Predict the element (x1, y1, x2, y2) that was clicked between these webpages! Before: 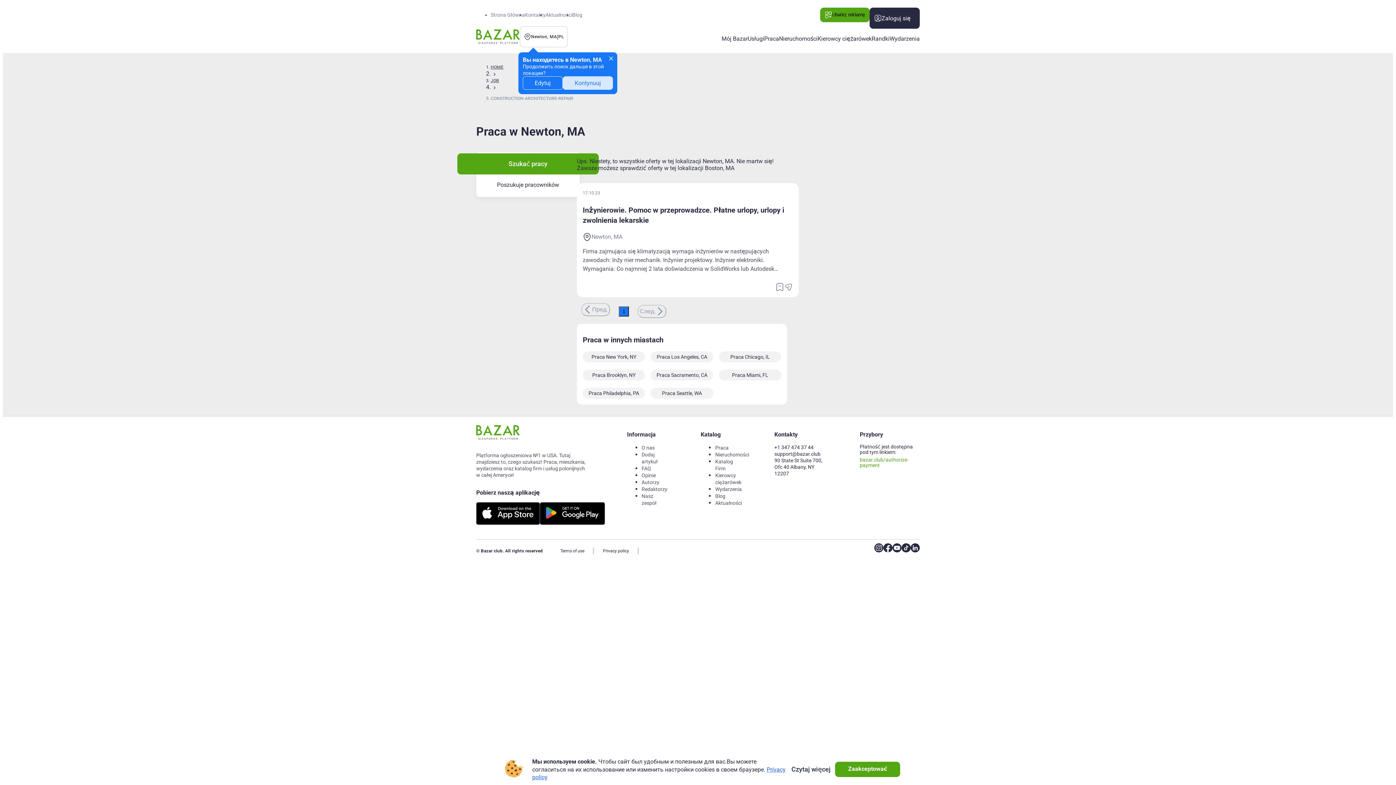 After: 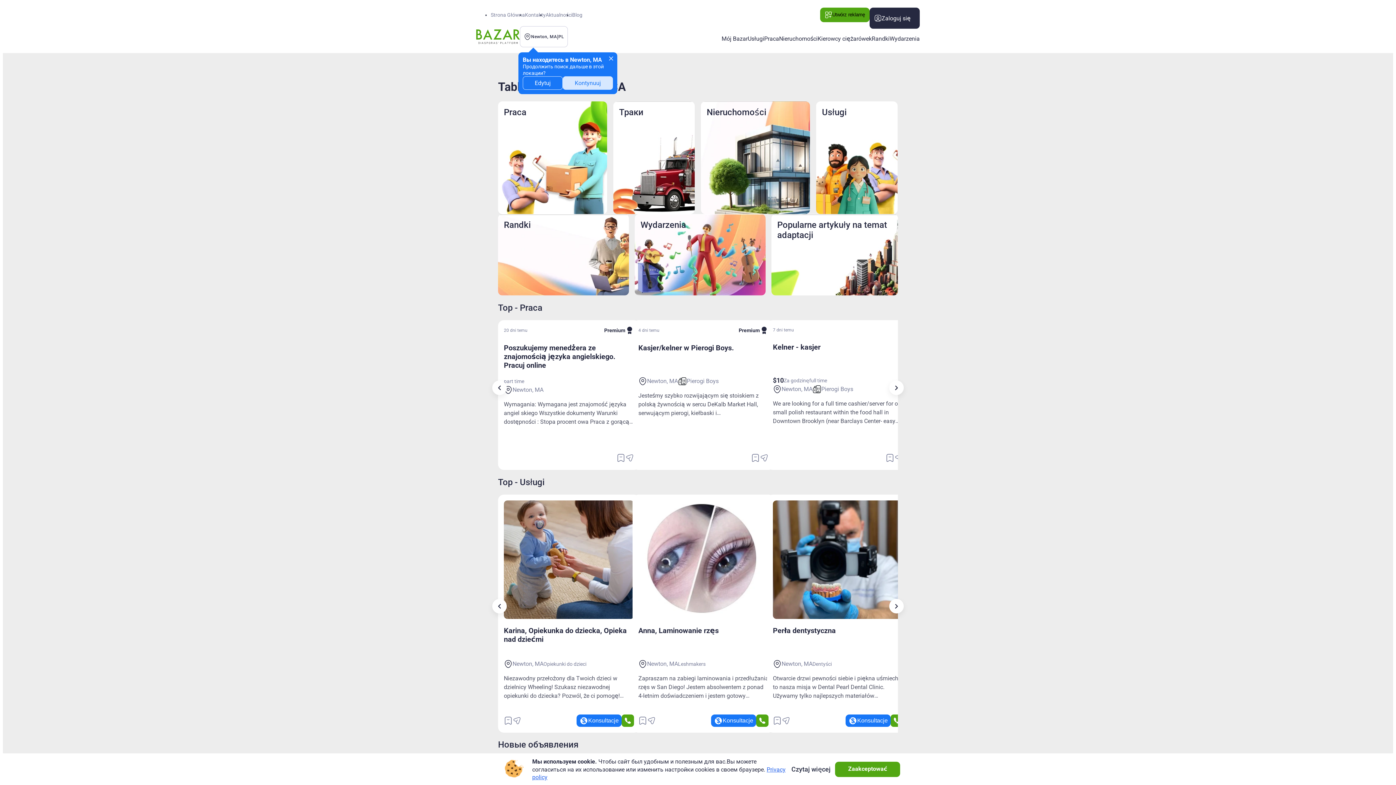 Action: label: HOME bbox: (490, 64, 503, 69)